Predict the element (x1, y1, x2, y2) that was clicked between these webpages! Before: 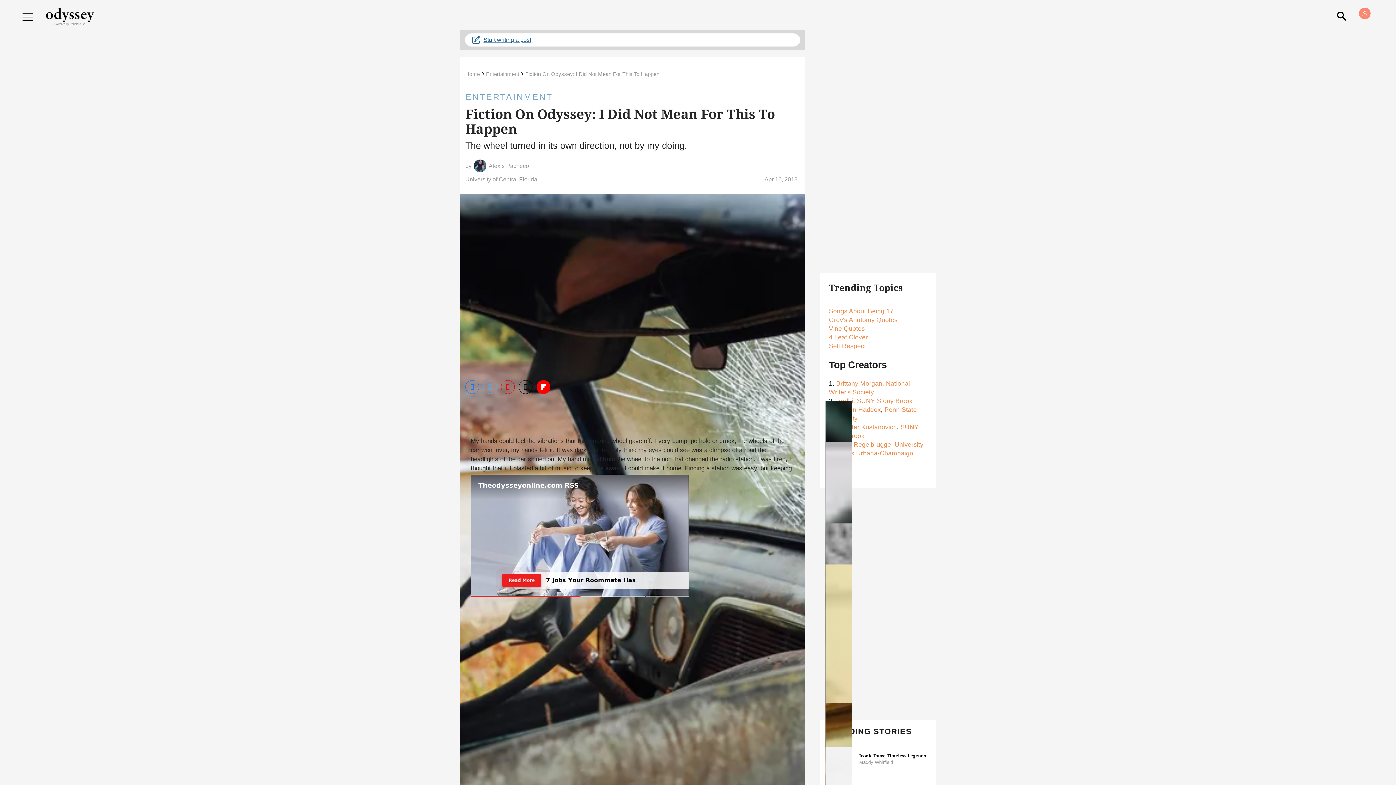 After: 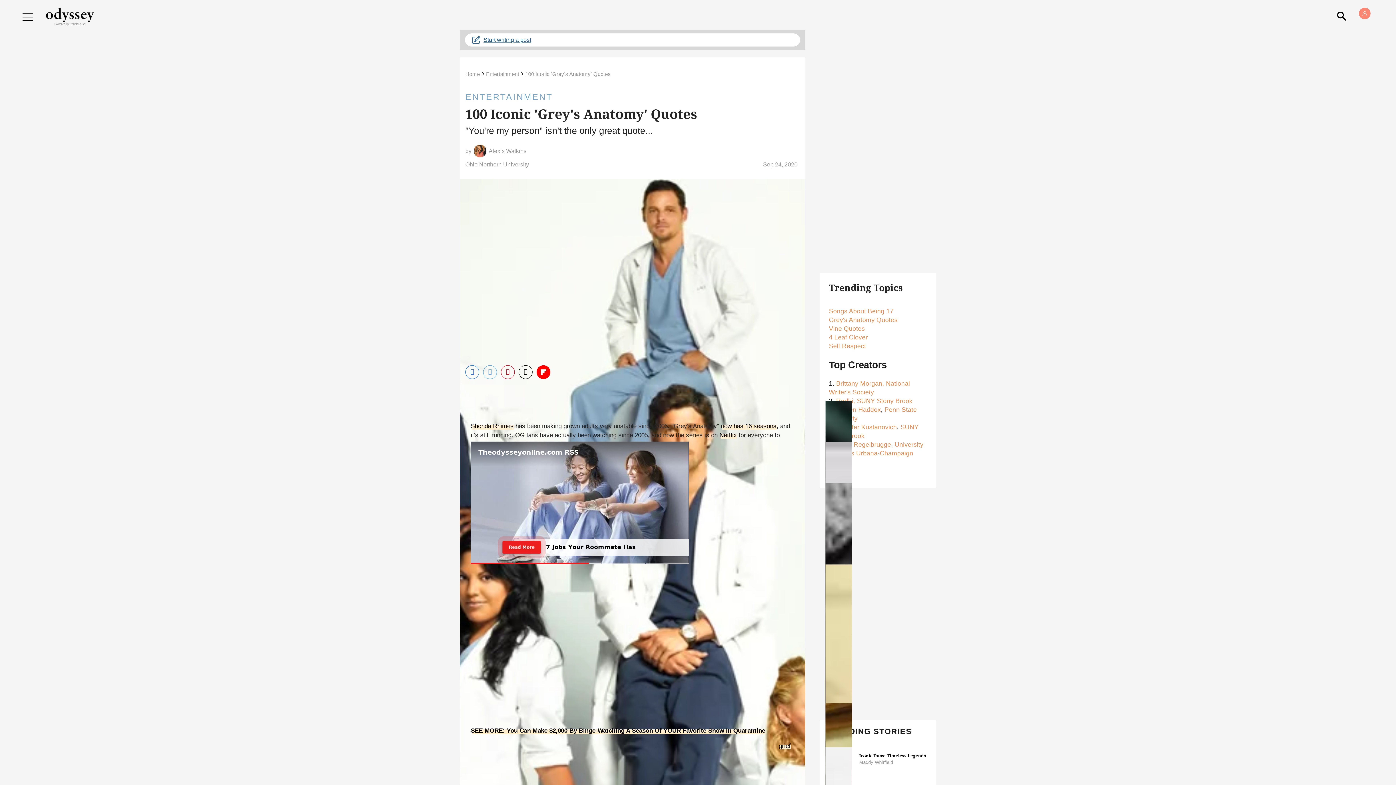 Action: bbox: (829, 316, 897, 323) label: Grey's Anatomy Quotes
